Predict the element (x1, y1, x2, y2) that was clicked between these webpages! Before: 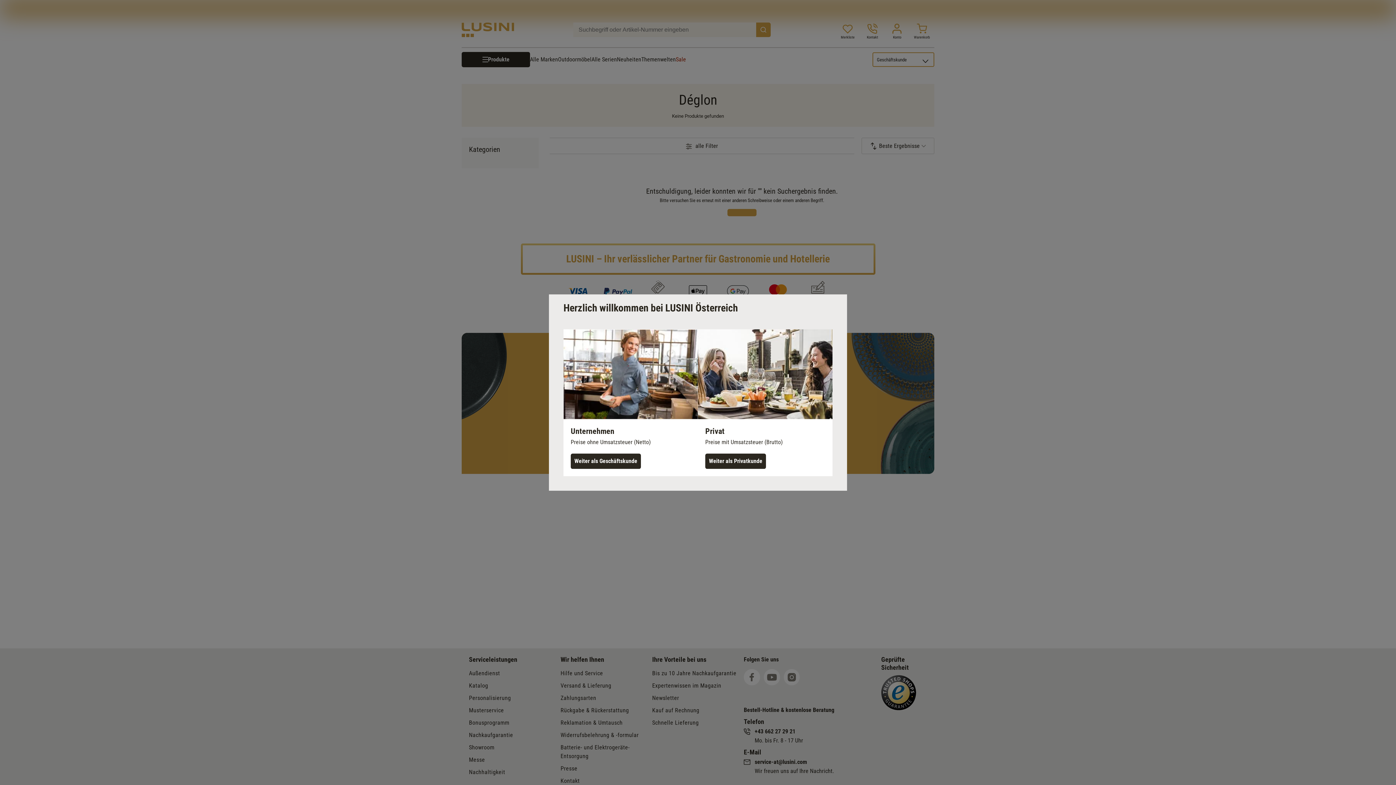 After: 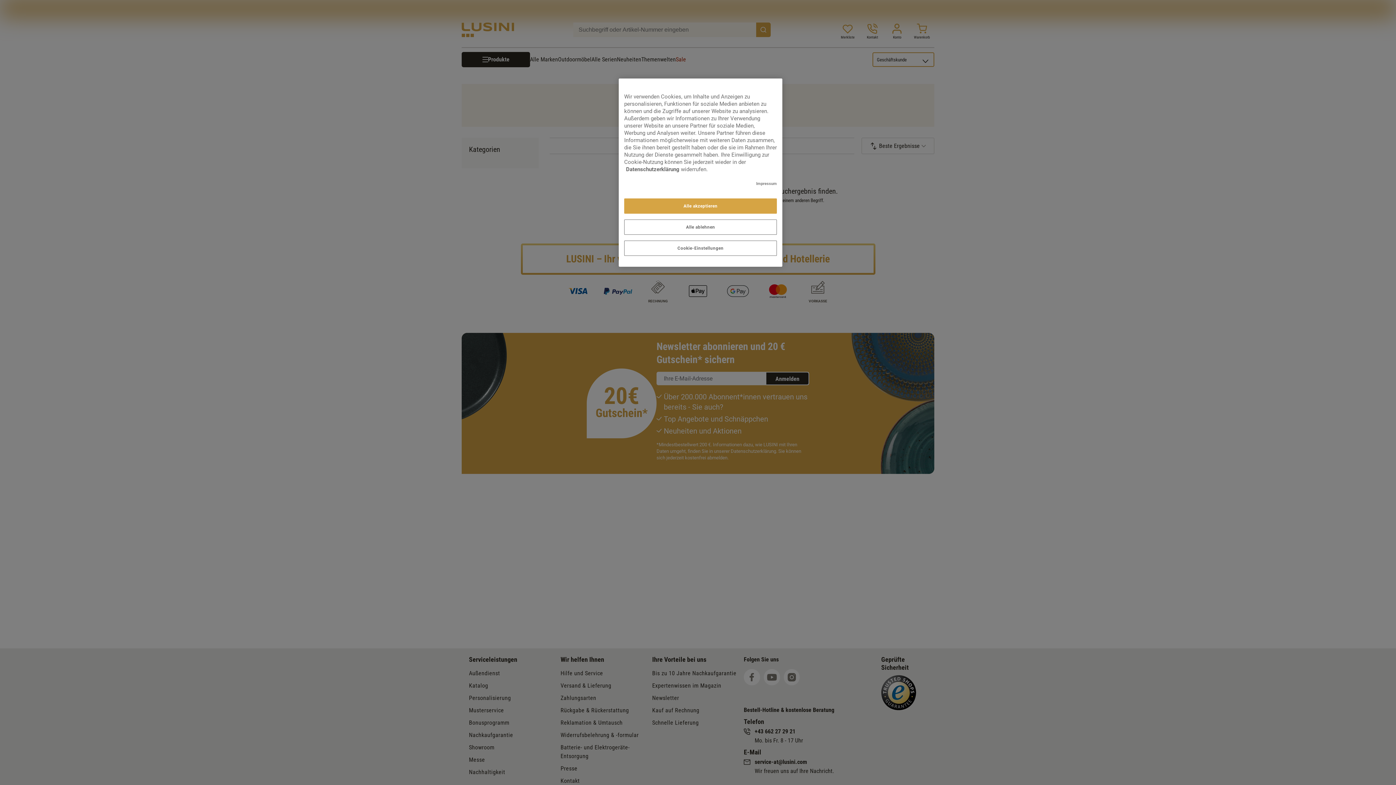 Action: bbox: (570, 453, 641, 469) label: Weiter als Geschäftskunde